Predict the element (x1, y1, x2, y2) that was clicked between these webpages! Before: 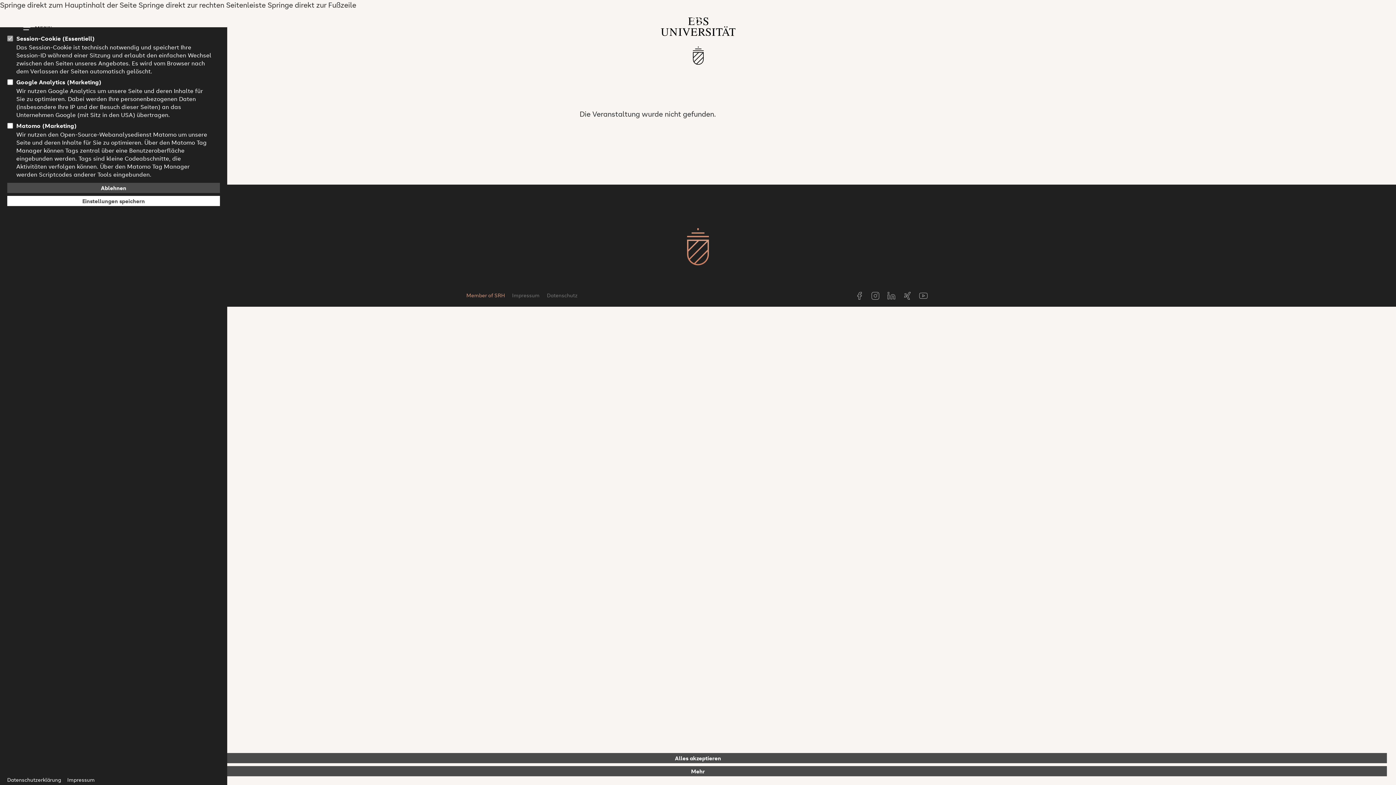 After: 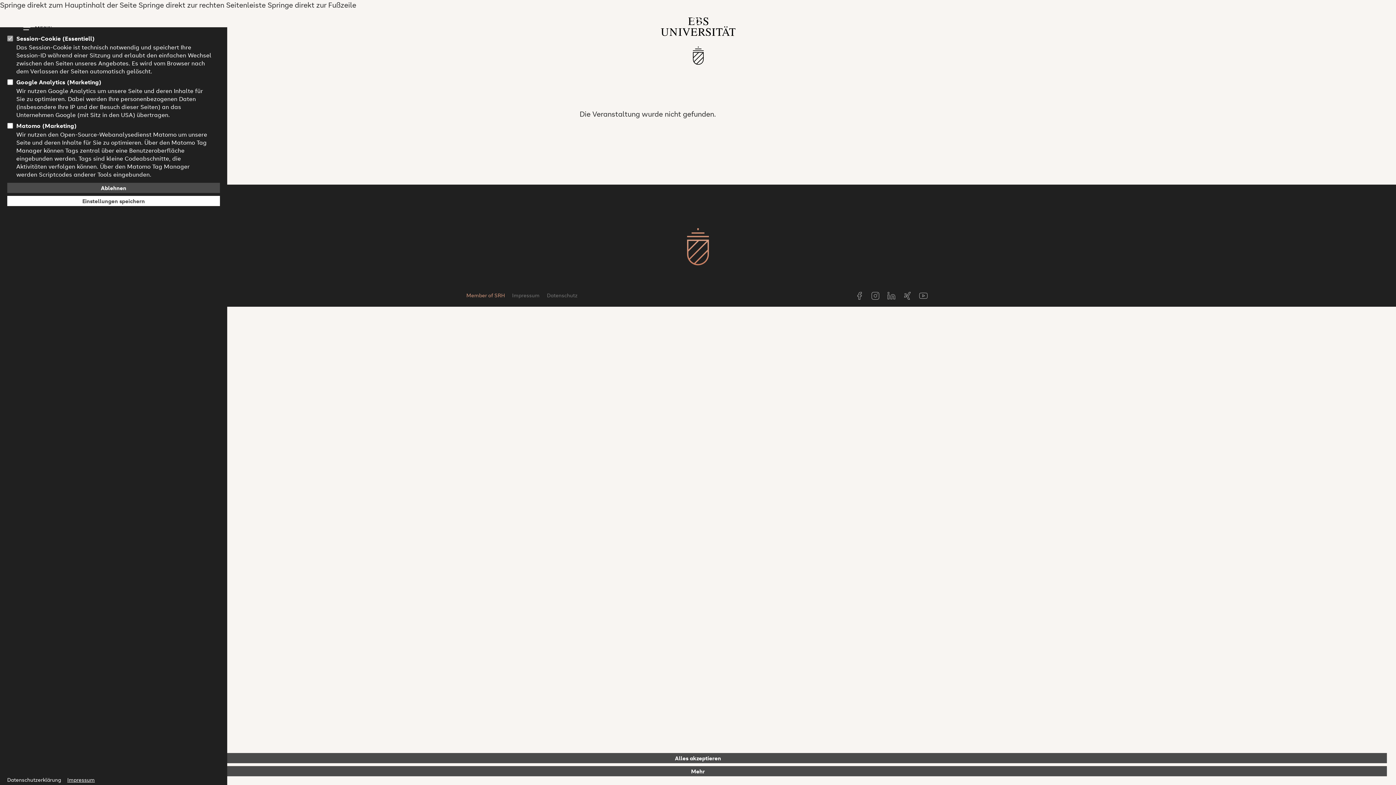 Action: bbox: (67, 776, 94, 783) label: Impressum